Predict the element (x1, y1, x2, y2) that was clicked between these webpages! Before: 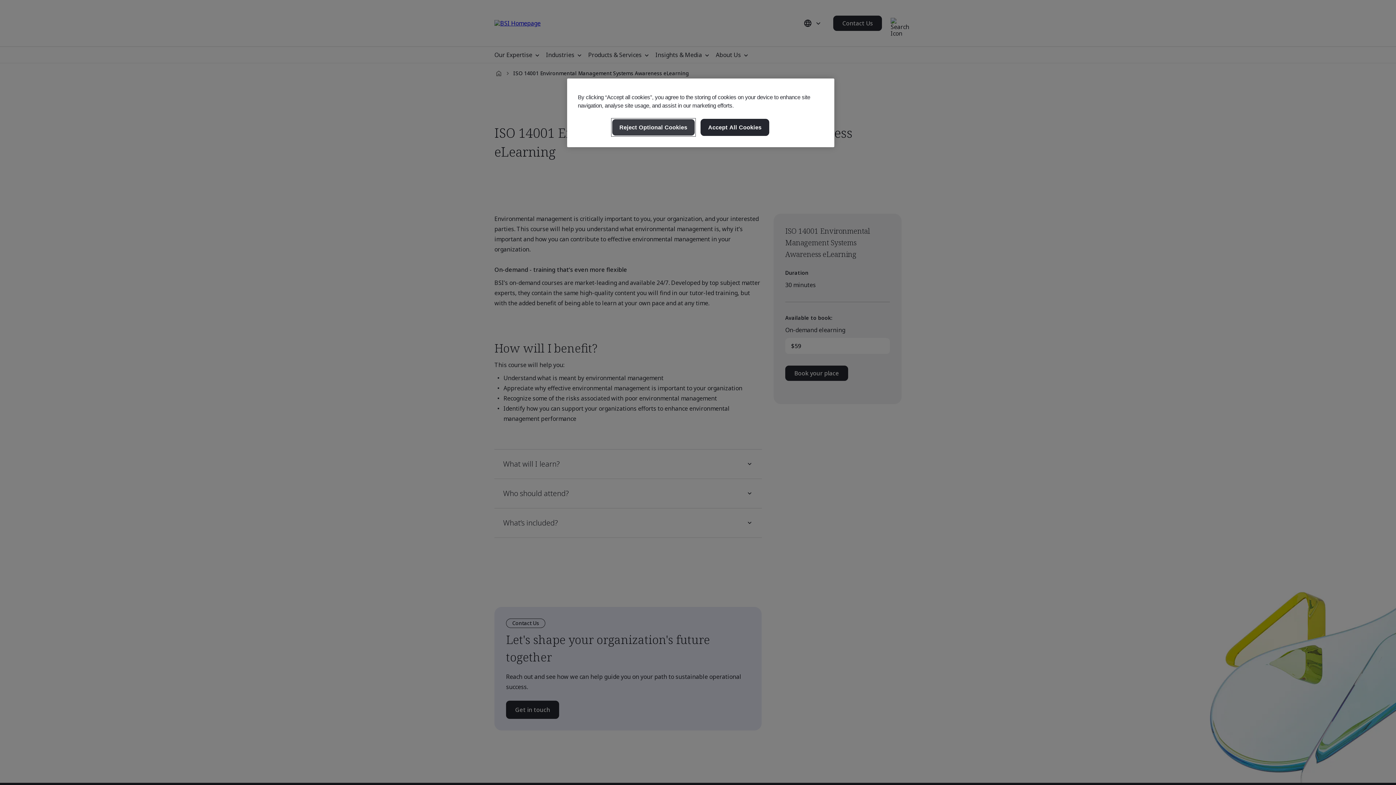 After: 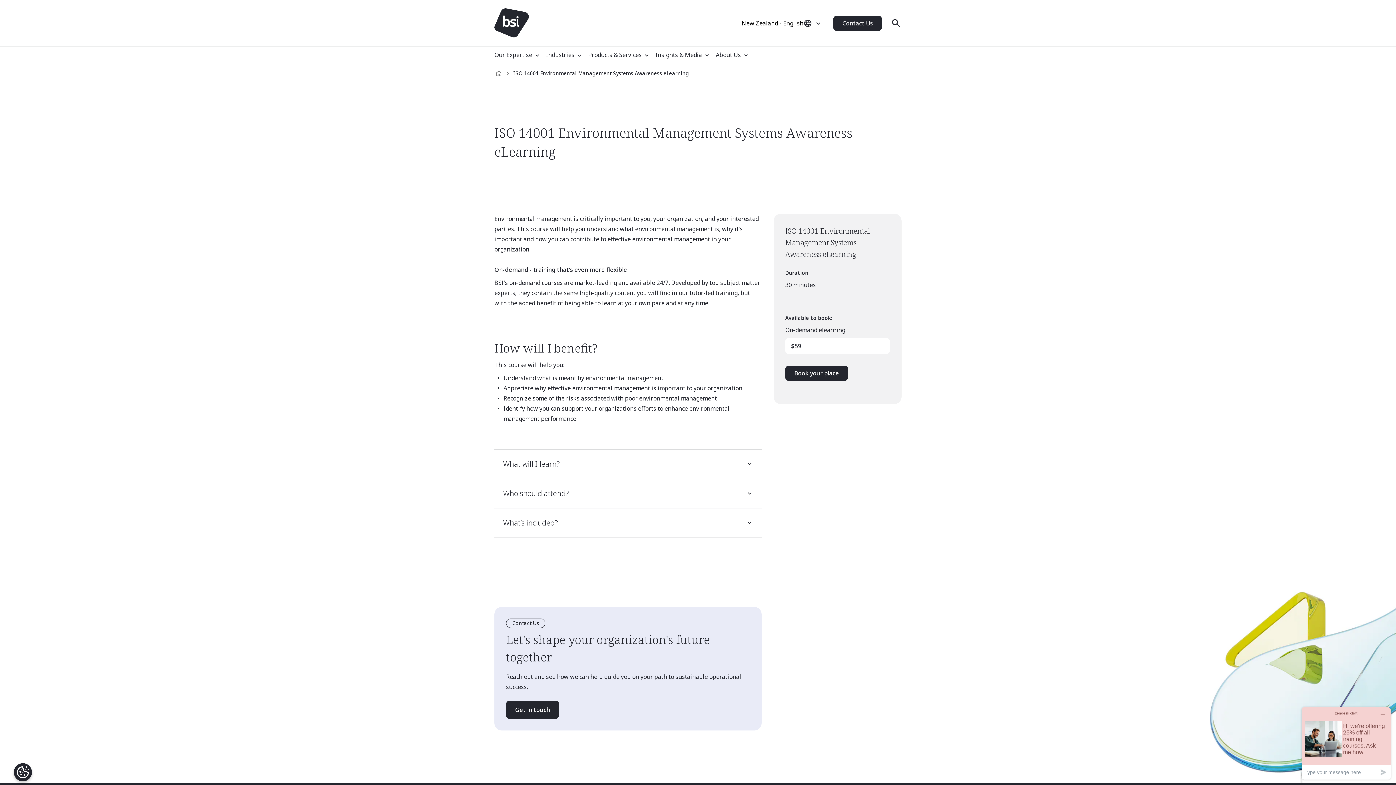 Action: label: Accept All Cookies bbox: (700, 118, 769, 136)